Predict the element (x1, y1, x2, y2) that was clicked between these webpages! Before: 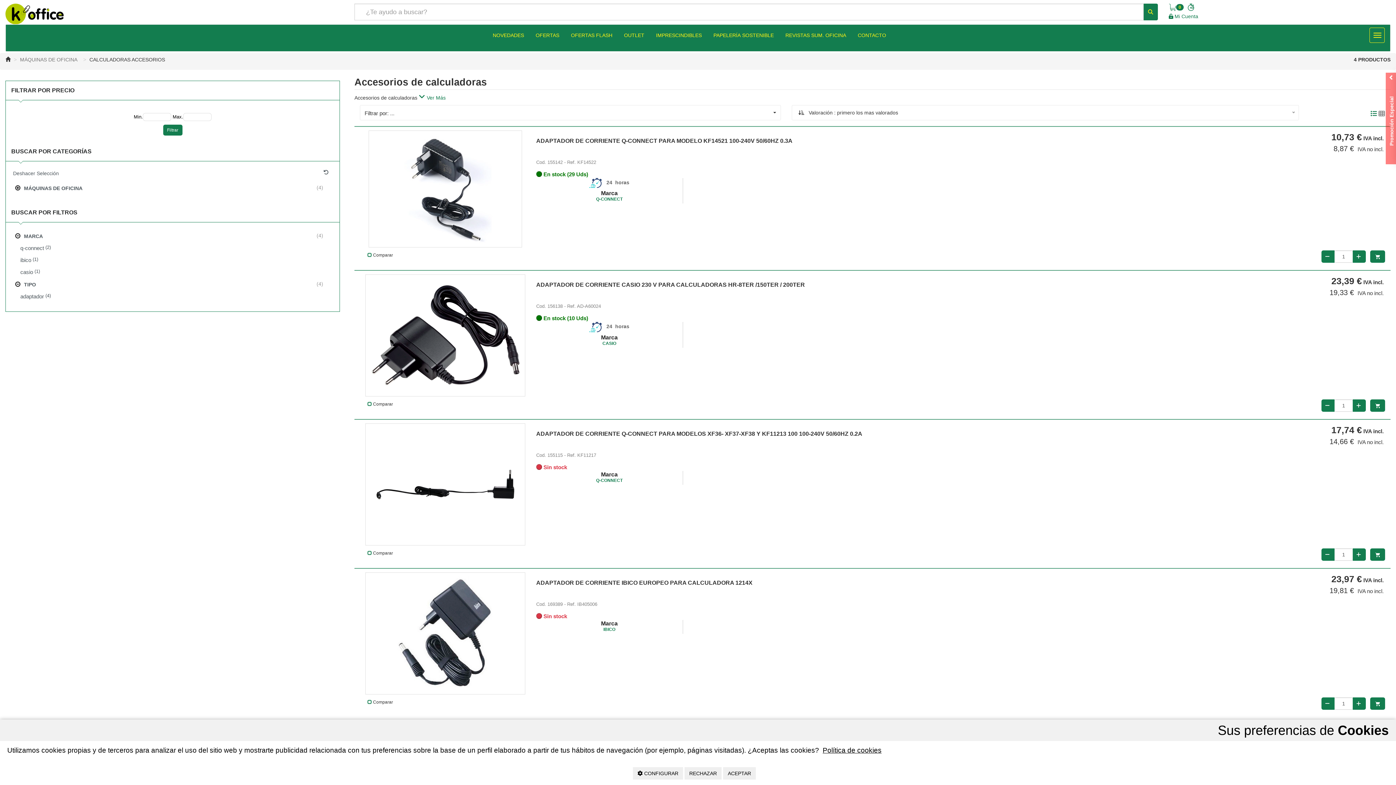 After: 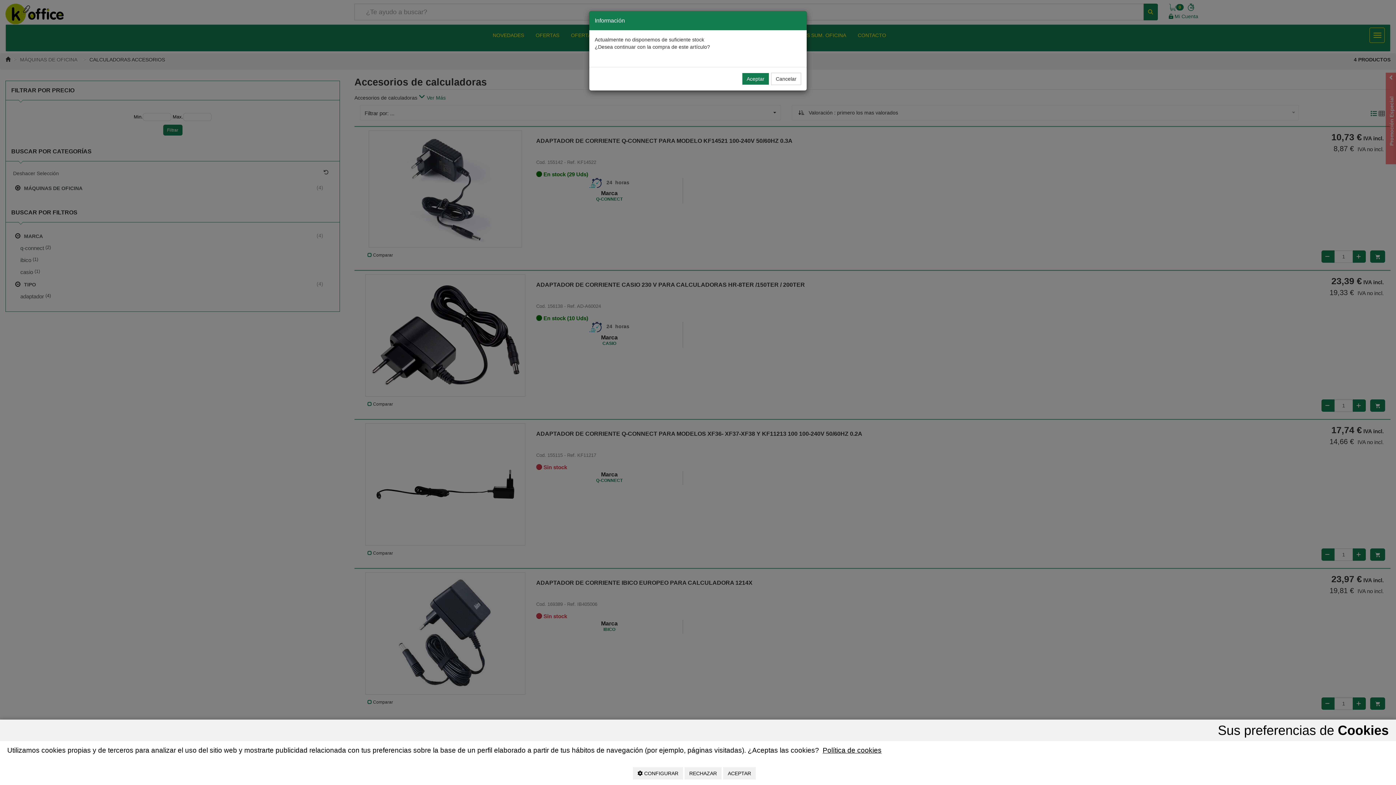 Action: bbox: (1370, 697, 1385, 710) label:  